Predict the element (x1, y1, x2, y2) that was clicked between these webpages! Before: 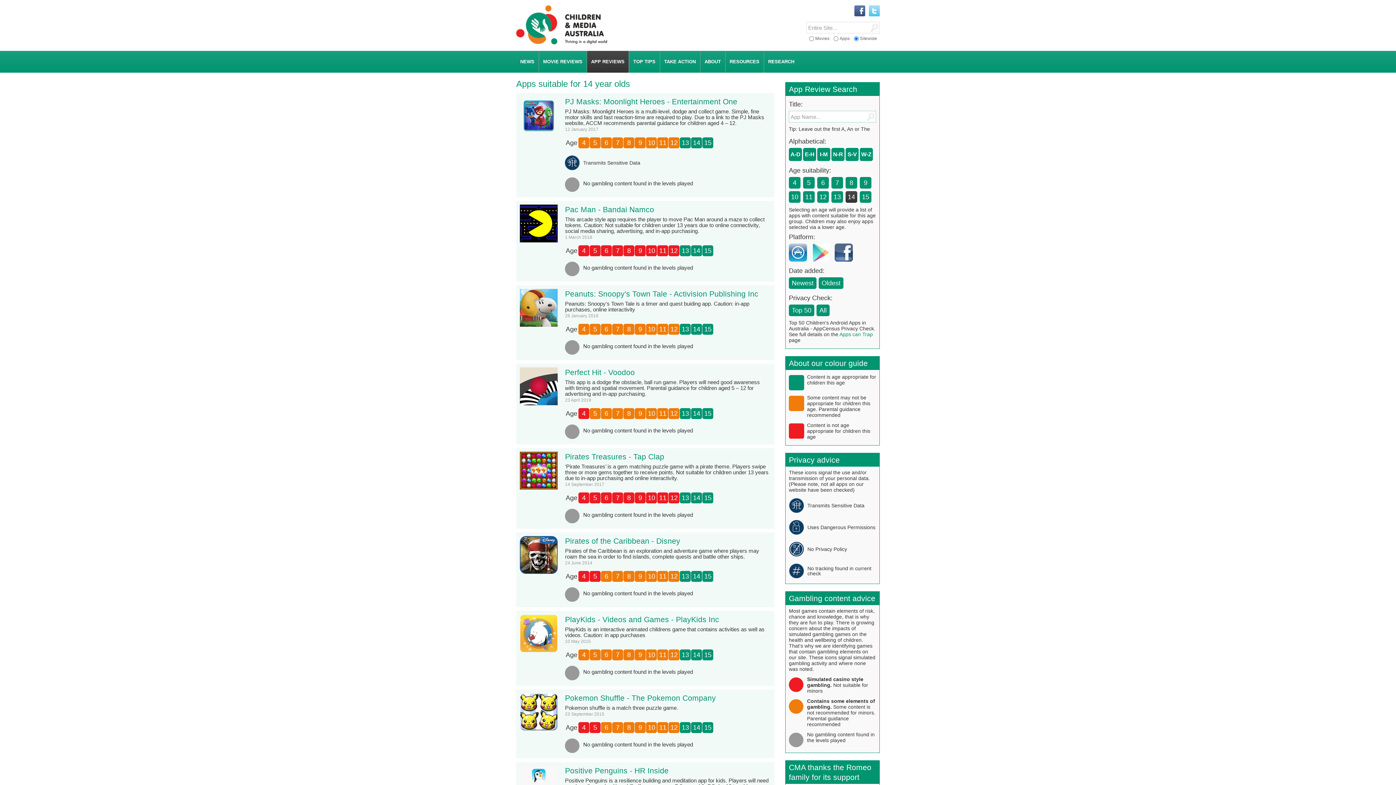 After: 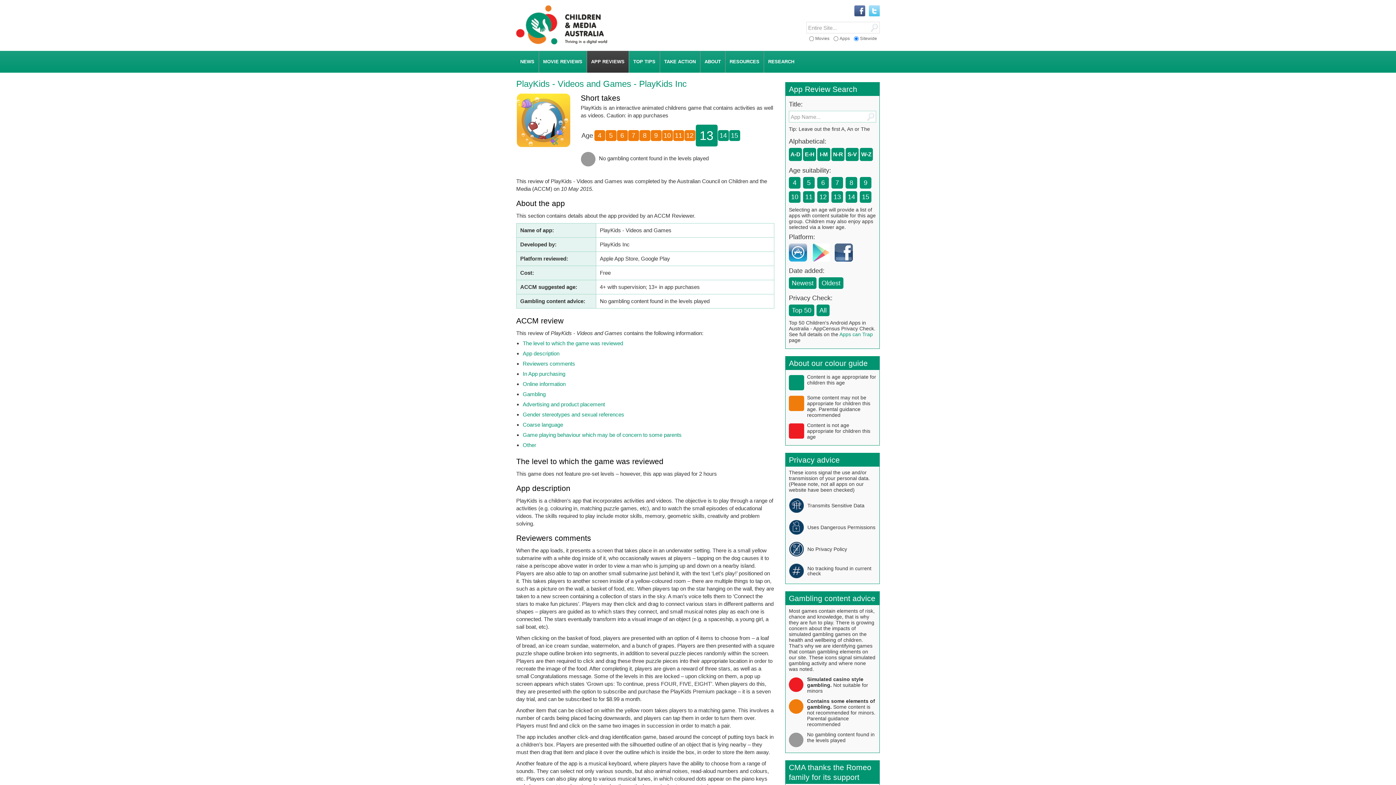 Action: label: PlayKids is an interactive animated childrens game that contains activities as well as videos. Caution: in app purchases bbox: (565, 626, 764, 638)